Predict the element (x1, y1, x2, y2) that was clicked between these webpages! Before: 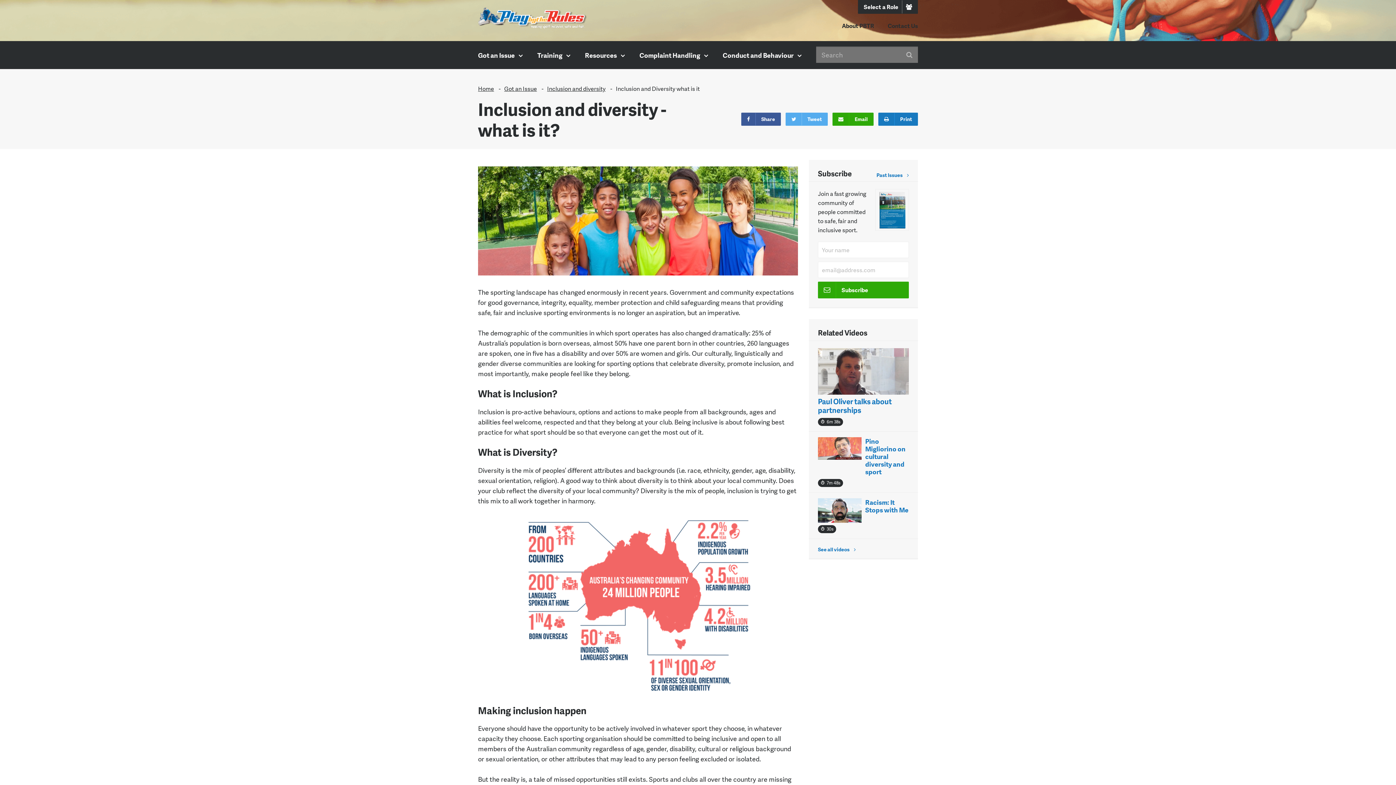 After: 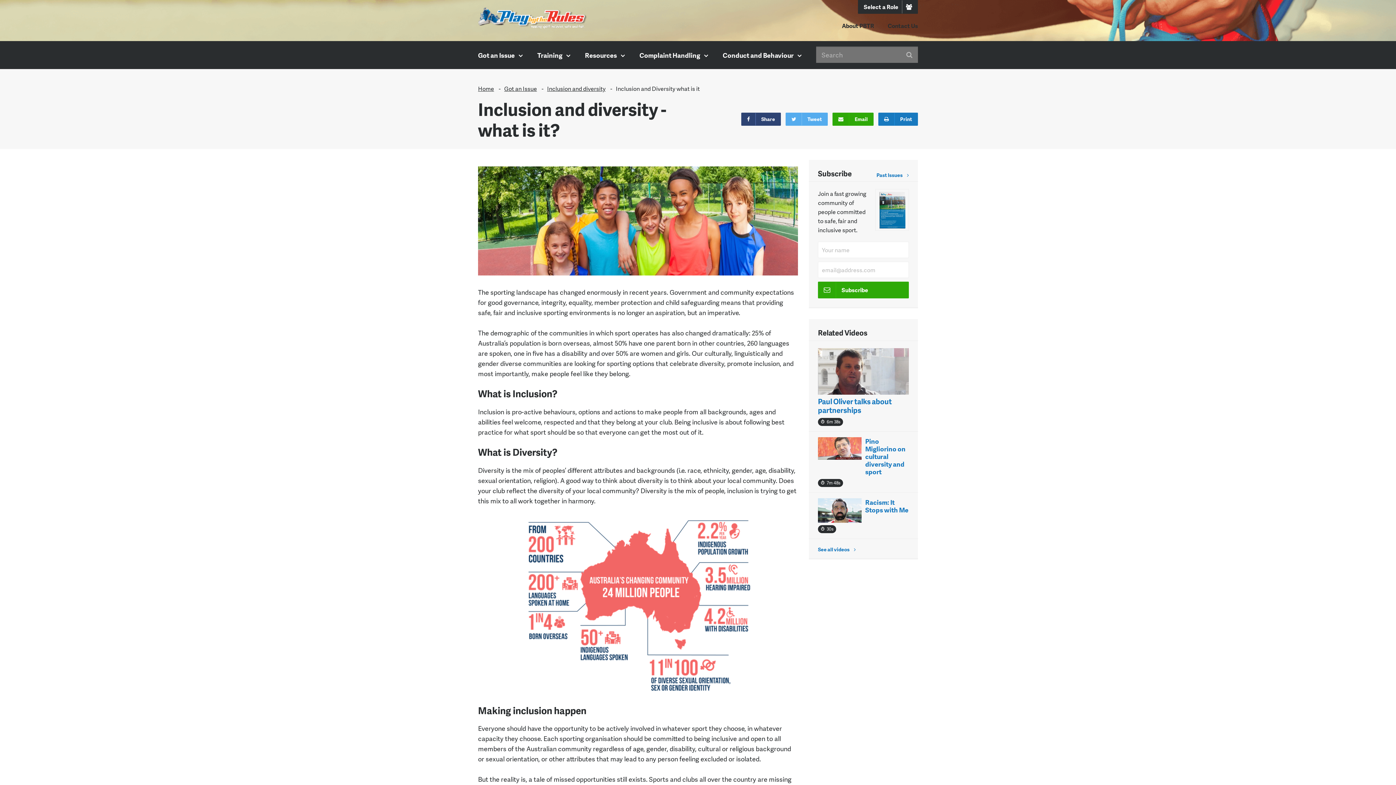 Action: bbox: (741, 112, 781, 125) label: Share